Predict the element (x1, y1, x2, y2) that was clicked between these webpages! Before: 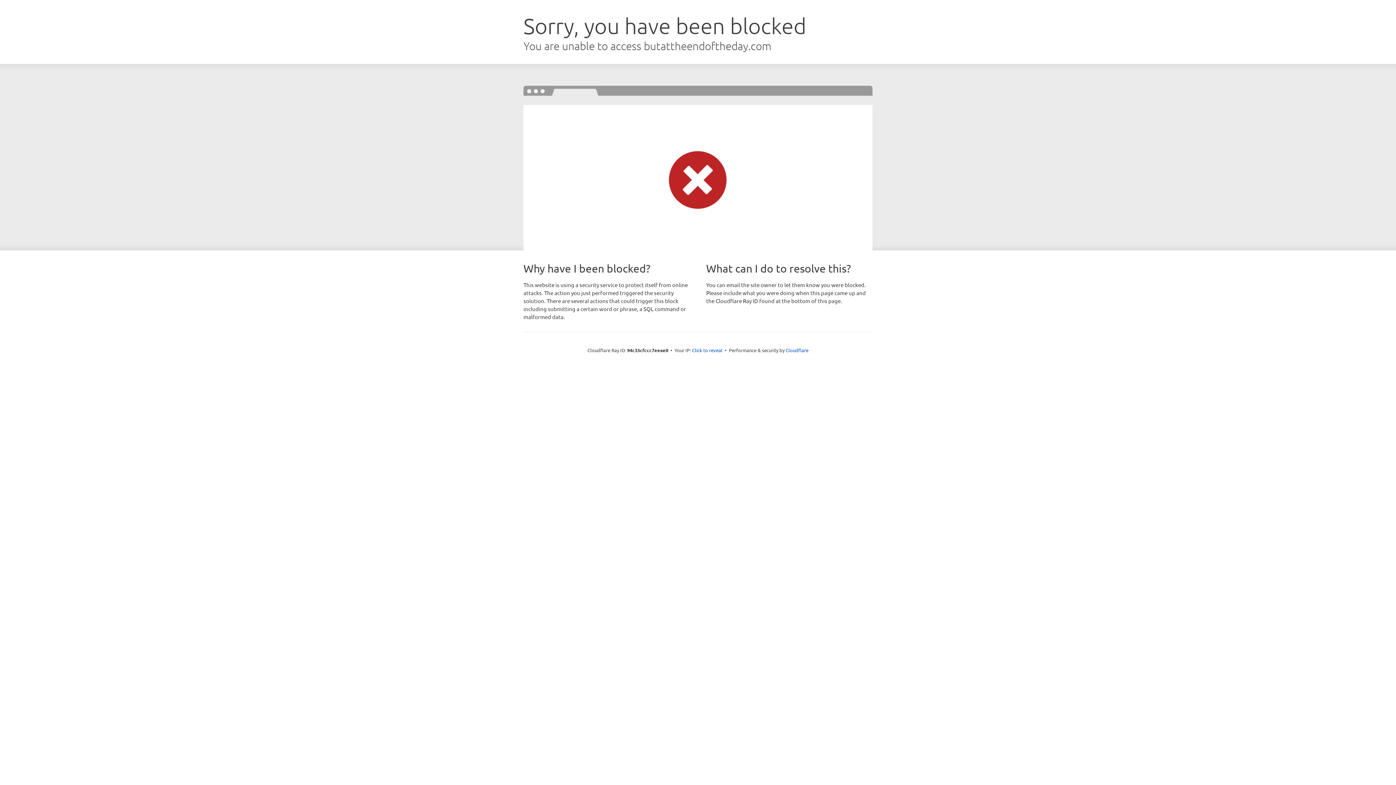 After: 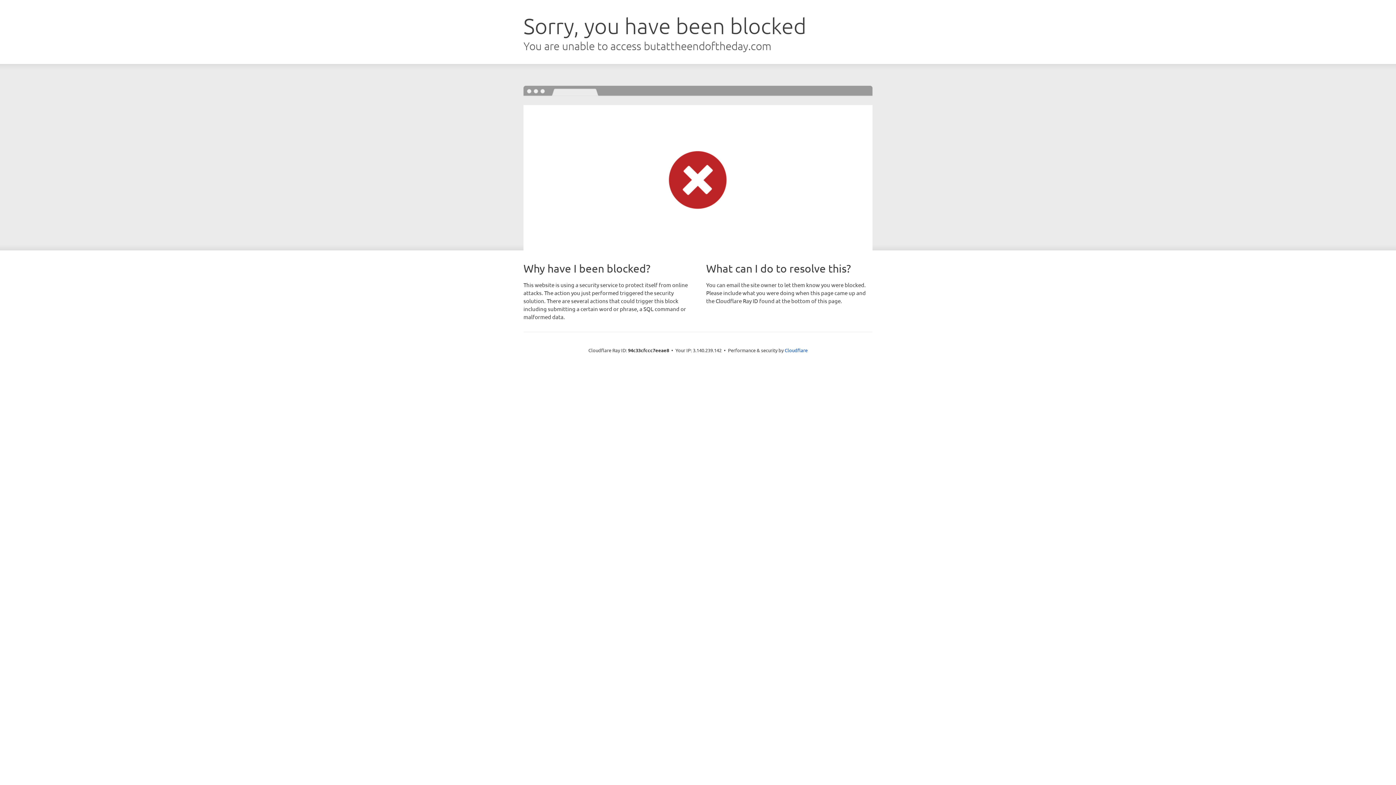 Action: bbox: (692, 346, 722, 353) label: Click to reveal